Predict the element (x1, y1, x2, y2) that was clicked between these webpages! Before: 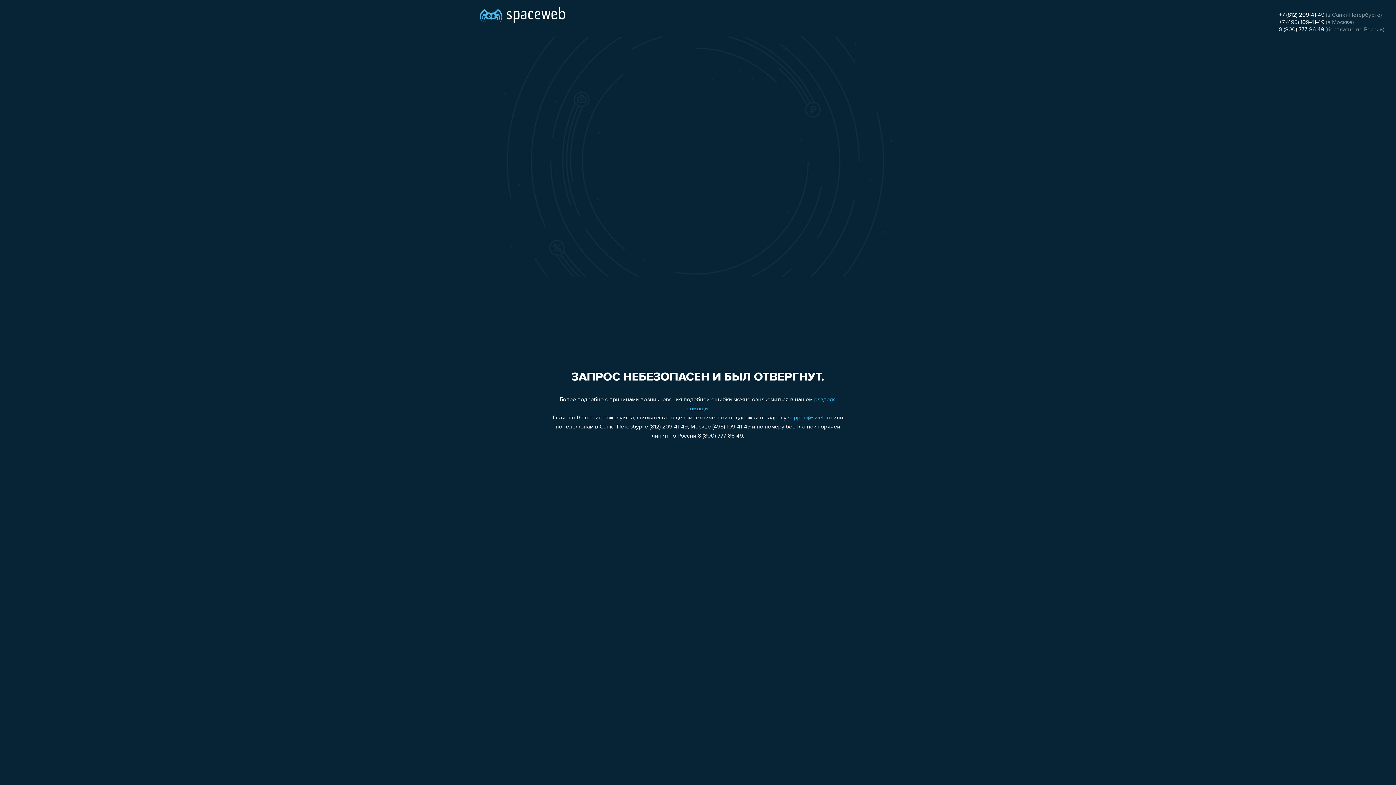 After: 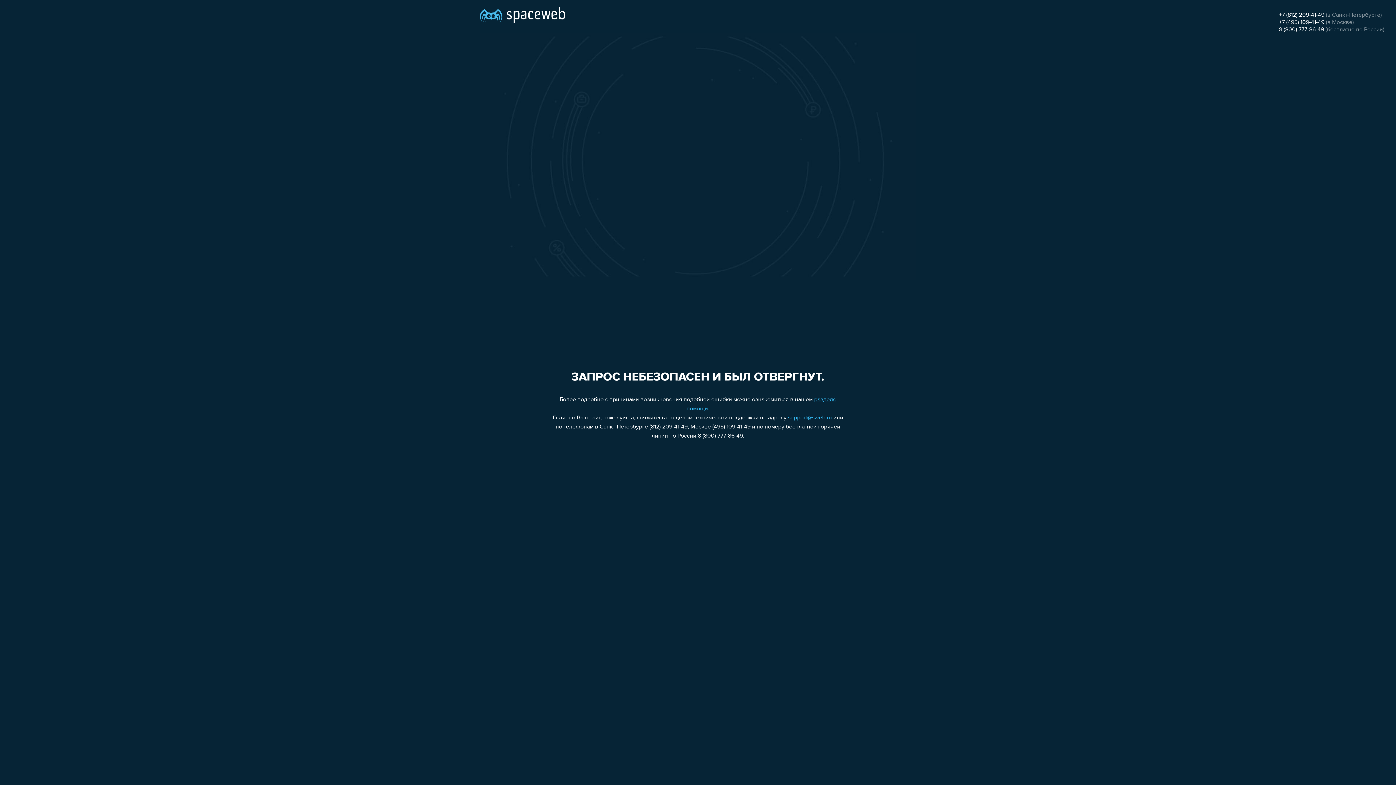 Action: label: +7 (495) 109-41-49 bbox: (1279, 19, 1324, 25)